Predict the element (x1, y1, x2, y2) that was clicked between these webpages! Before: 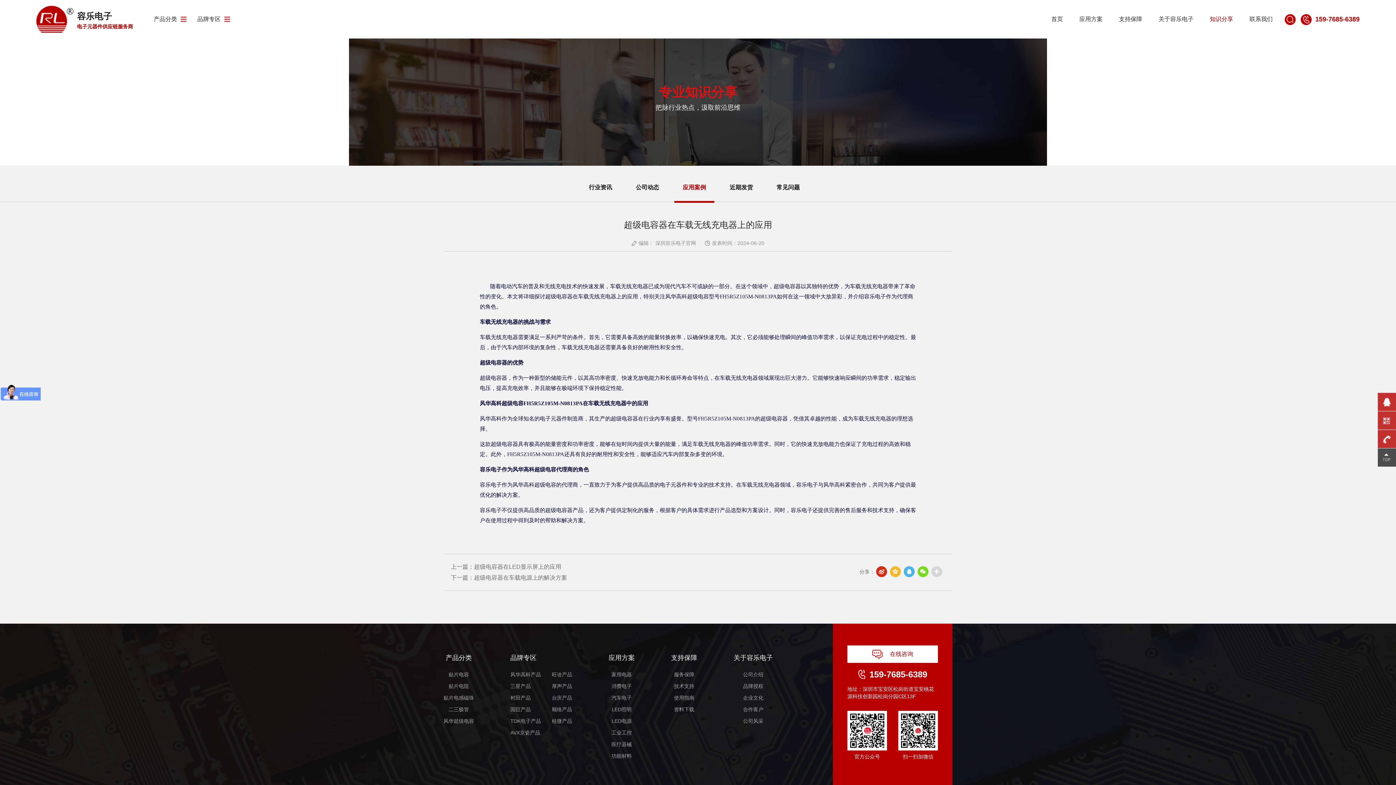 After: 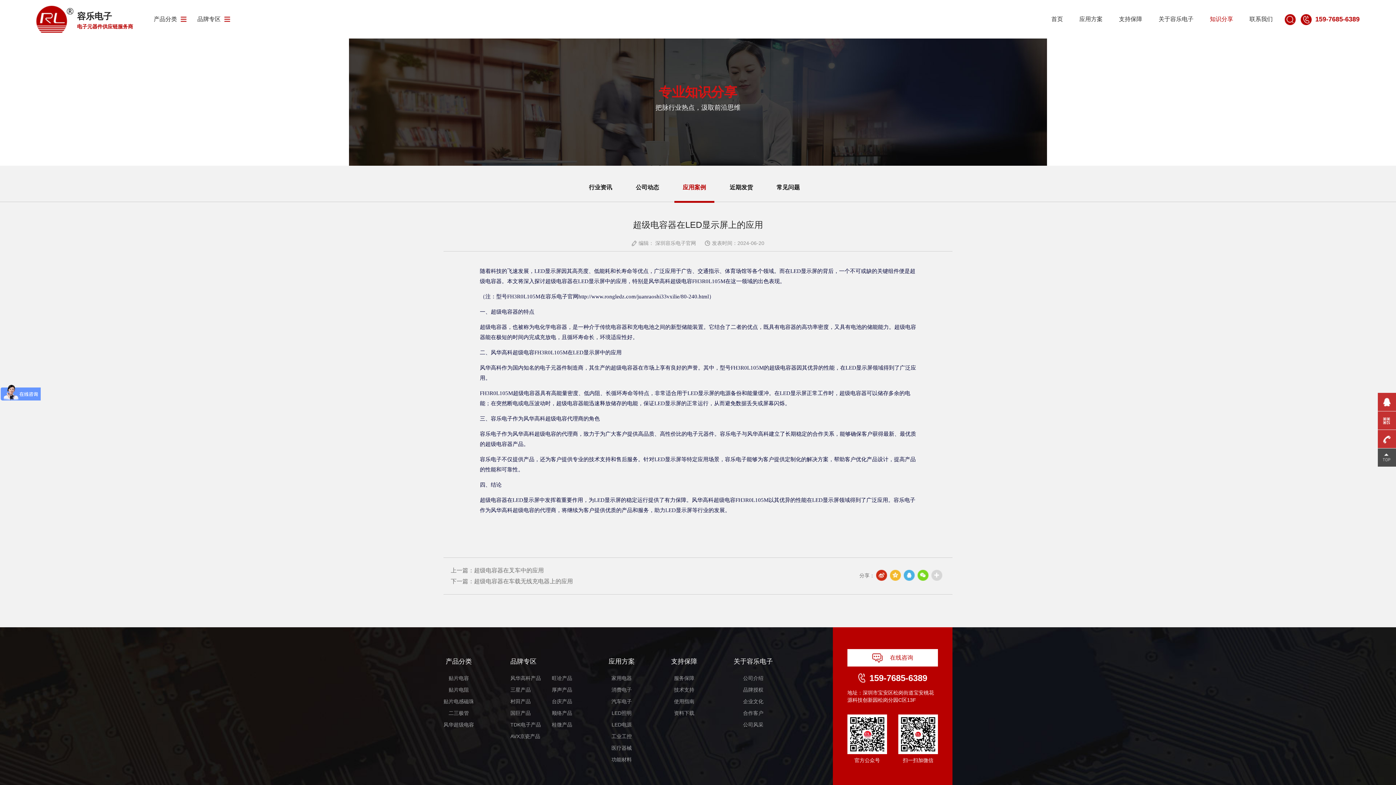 Action: label: 超级电容器在LED显示屏上的应用 bbox: (474, 564, 561, 570)